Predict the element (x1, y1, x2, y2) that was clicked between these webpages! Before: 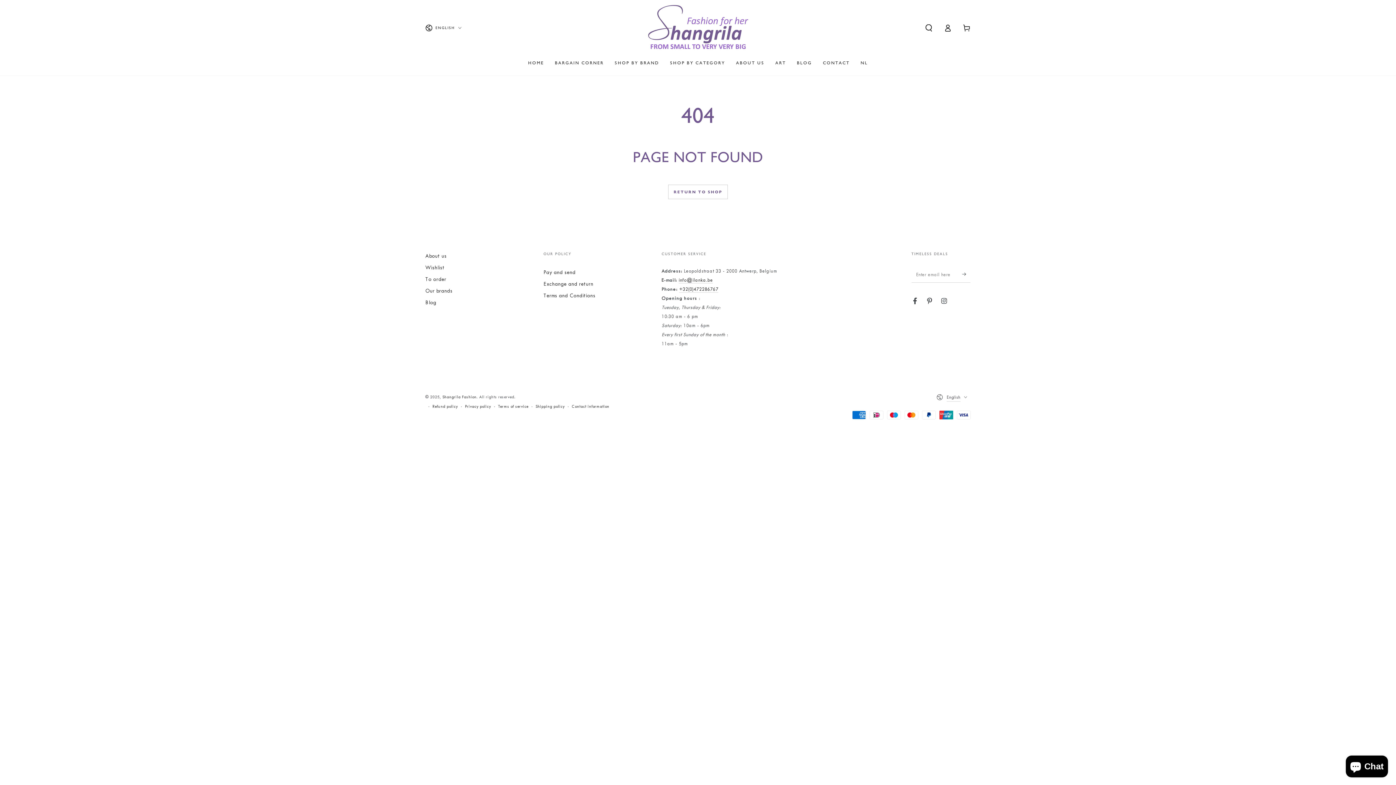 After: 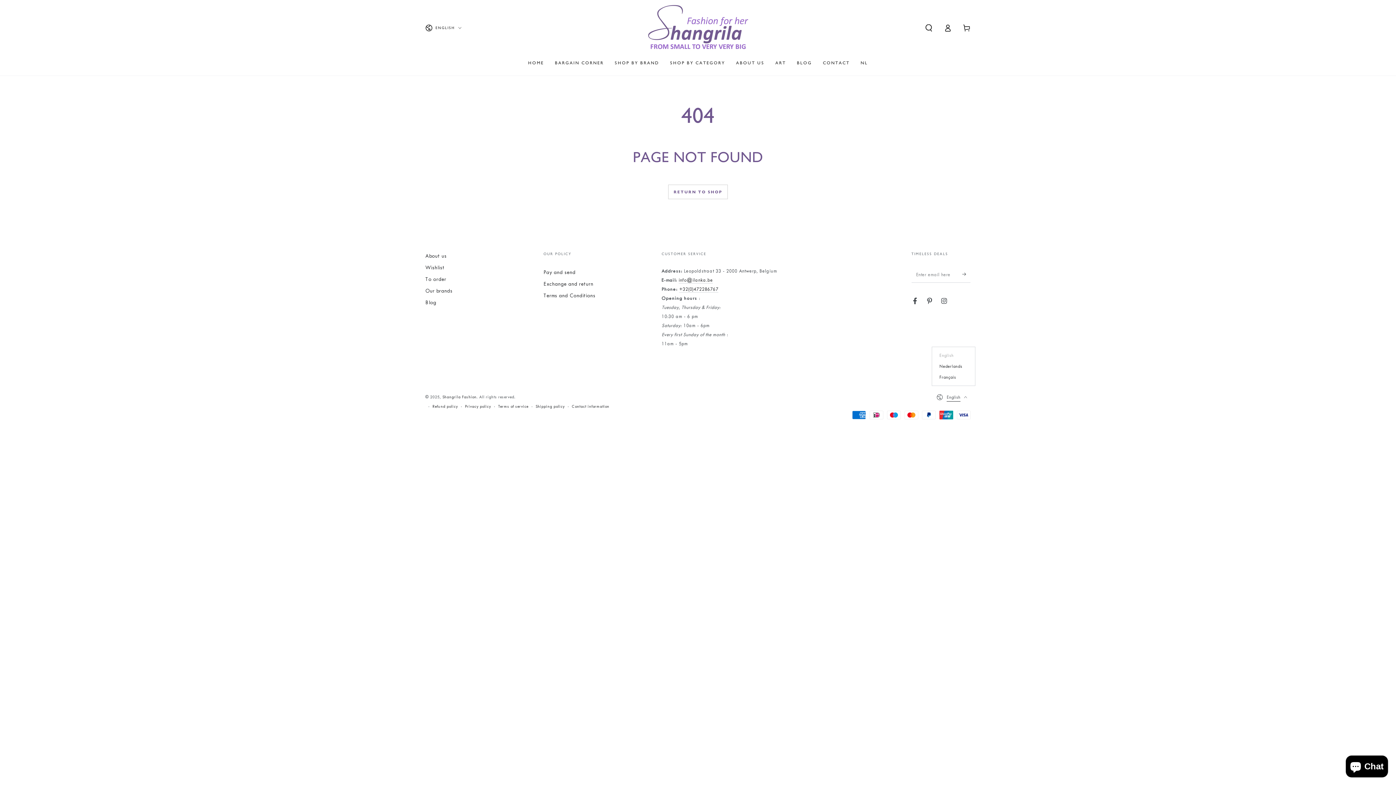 Action: bbox: (936, 389, 970, 405) label: English